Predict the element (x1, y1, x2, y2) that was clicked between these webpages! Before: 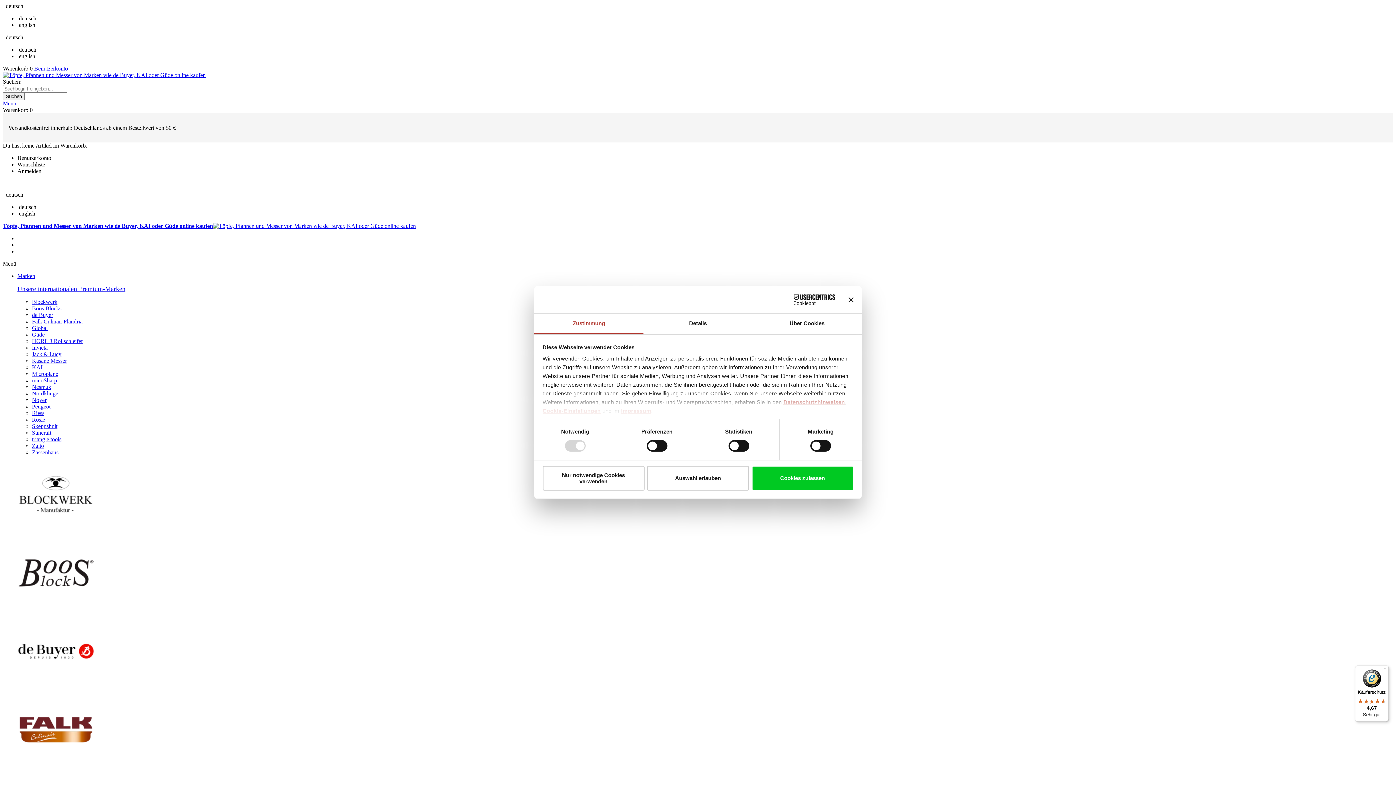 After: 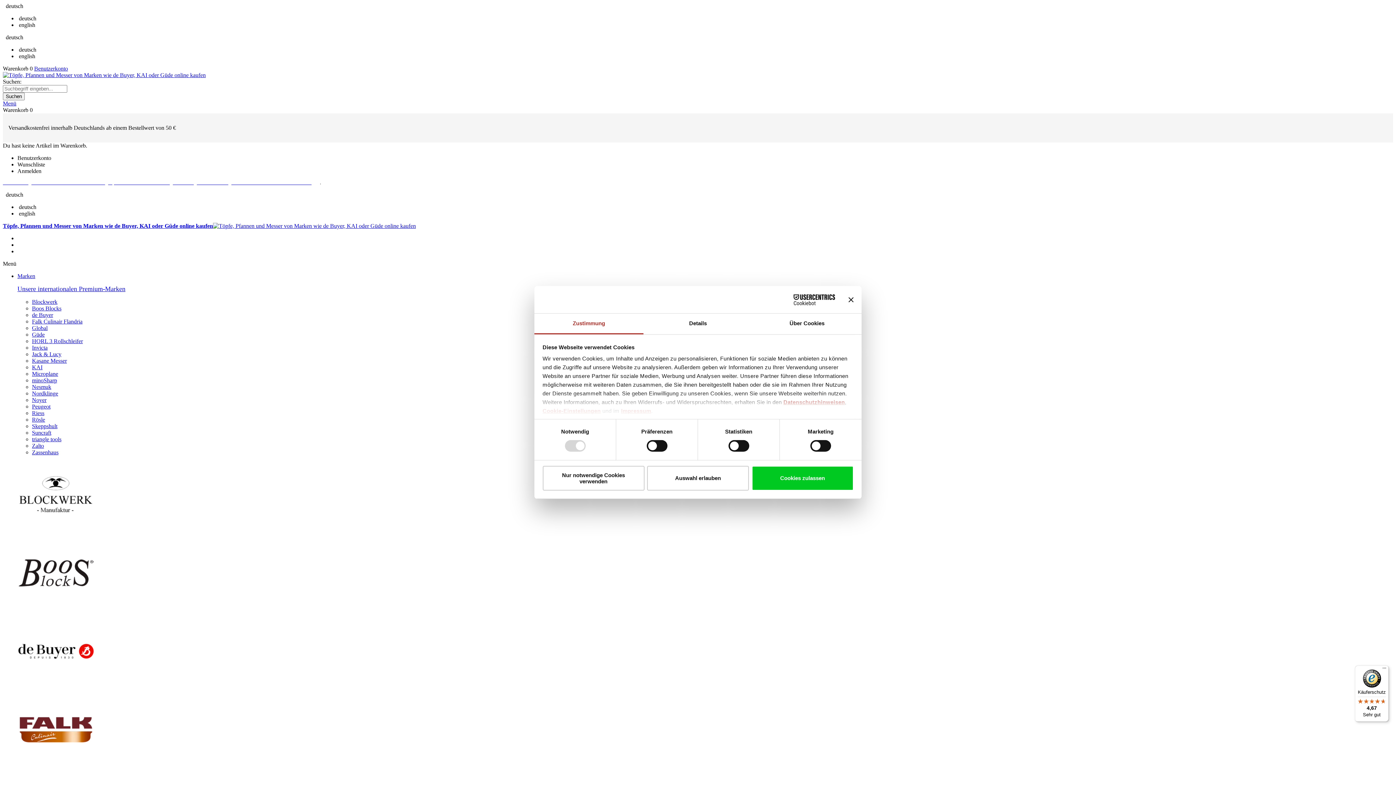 Action: label: Jack & Lucy bbox: (32, 351, 61, 357)